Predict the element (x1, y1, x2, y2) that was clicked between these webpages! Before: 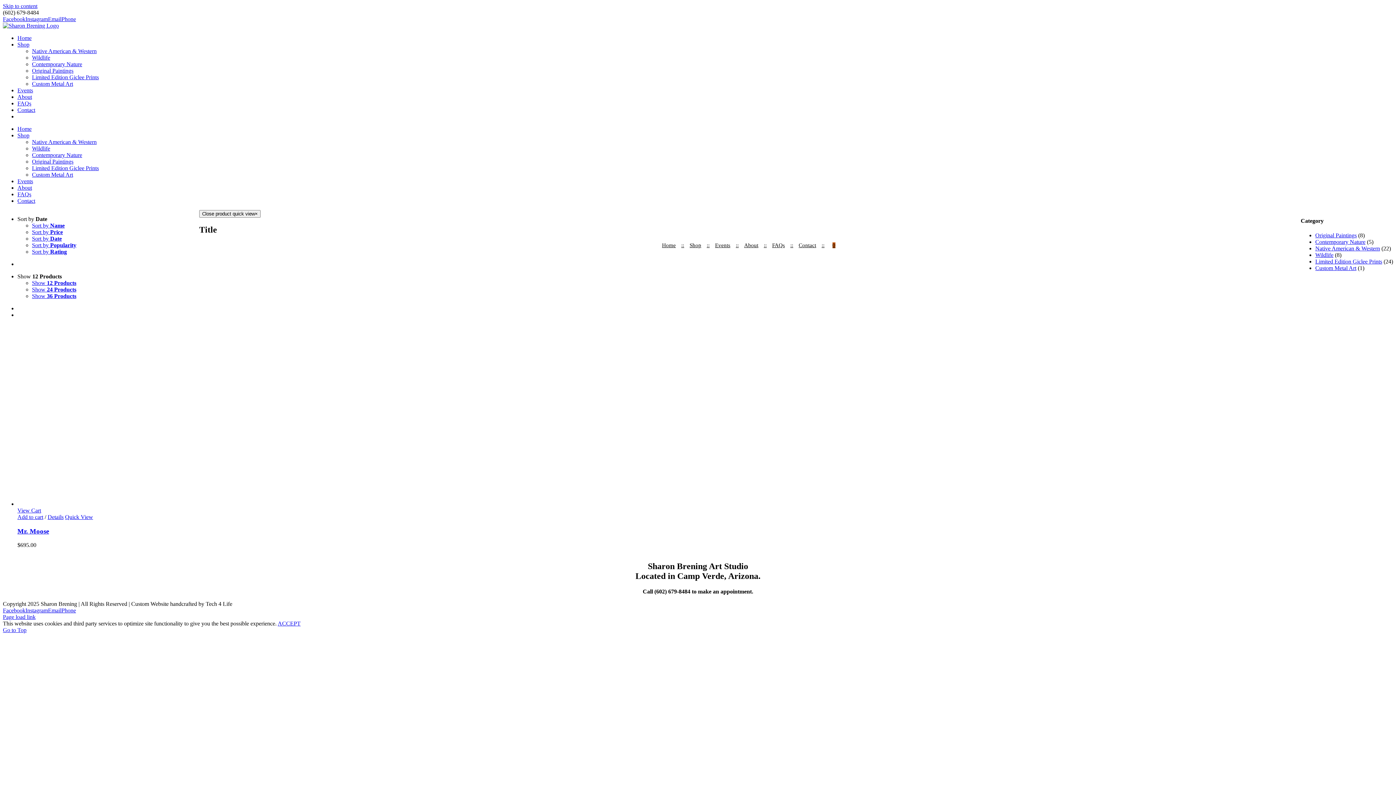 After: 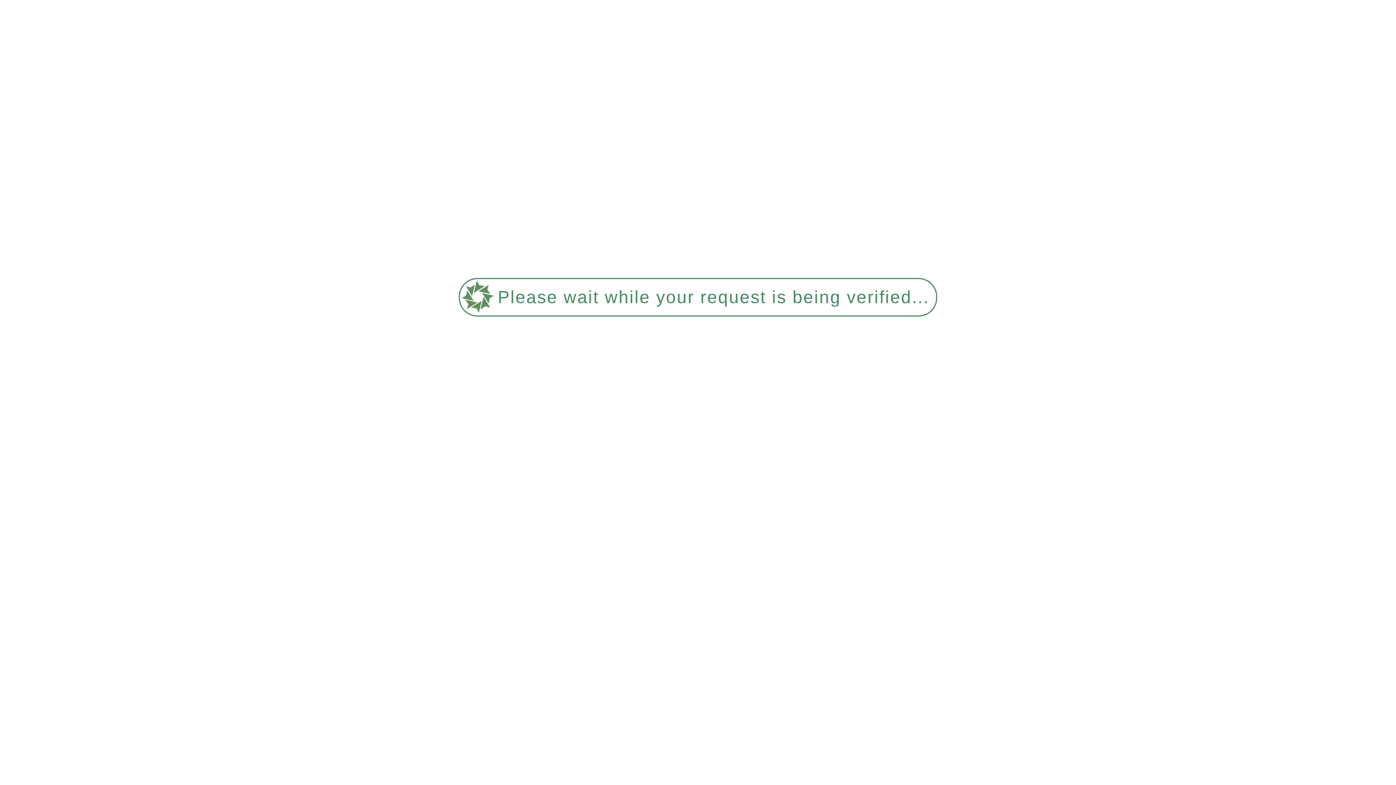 Action: bbox: (17, 41, 29, 47) label: Shop